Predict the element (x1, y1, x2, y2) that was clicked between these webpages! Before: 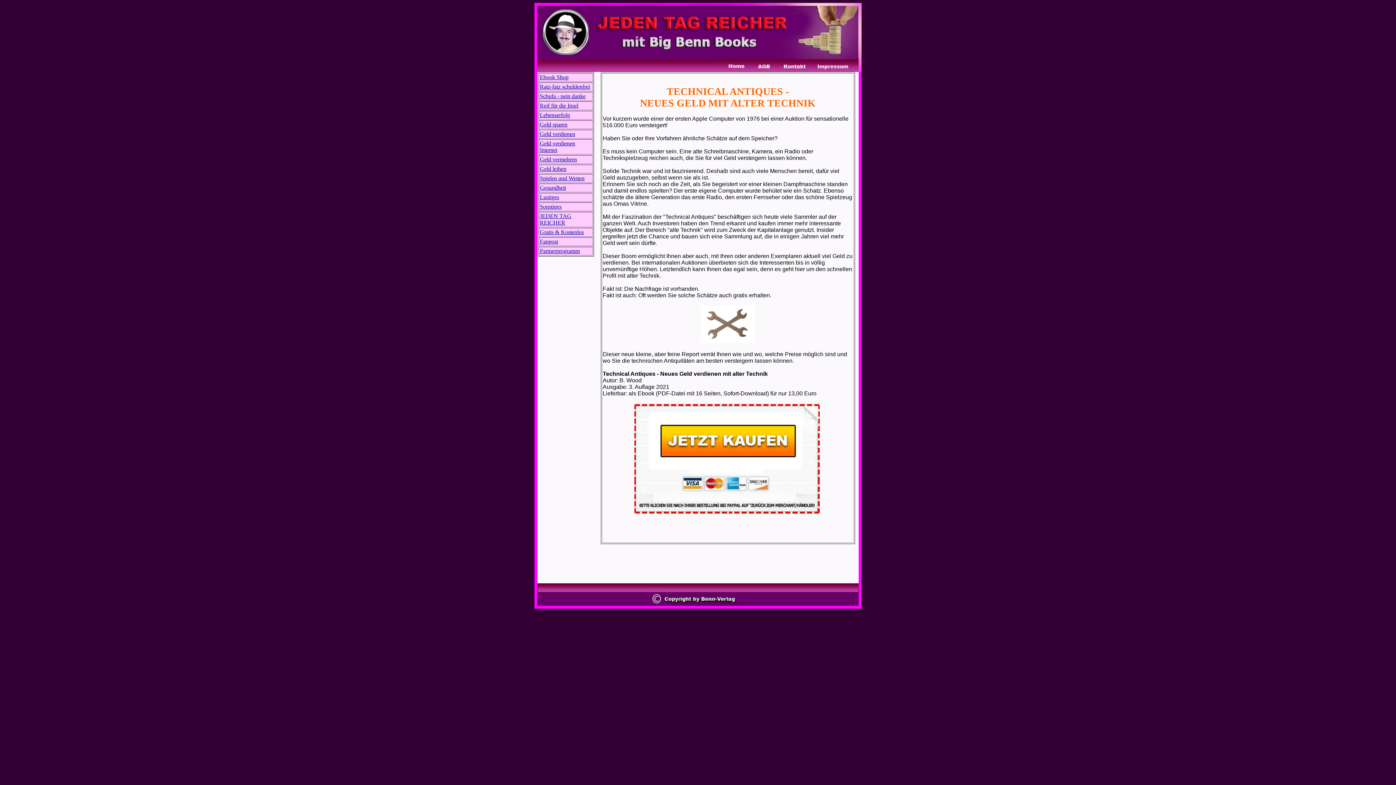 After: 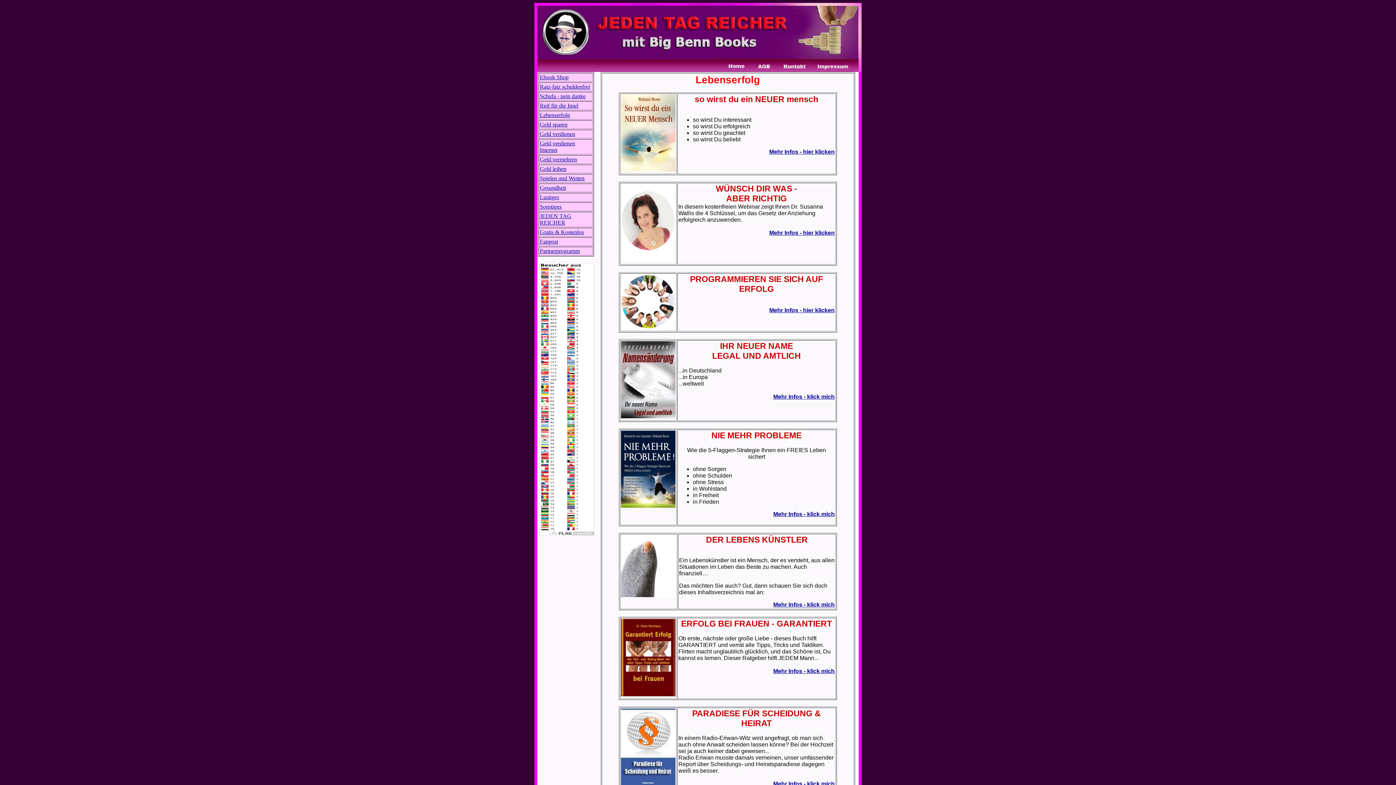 Action: bbox: (540, 112, 570, 118) label: Lebenserfolg